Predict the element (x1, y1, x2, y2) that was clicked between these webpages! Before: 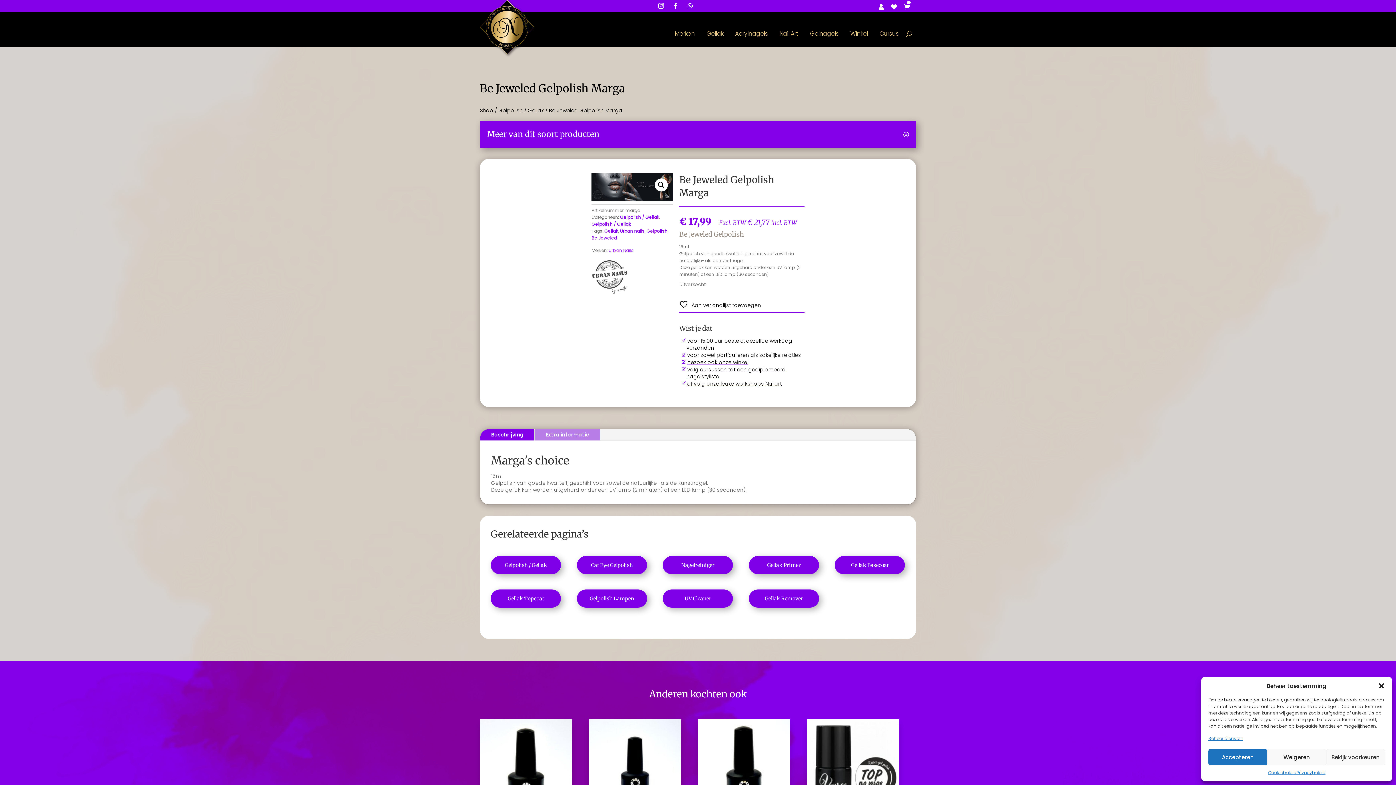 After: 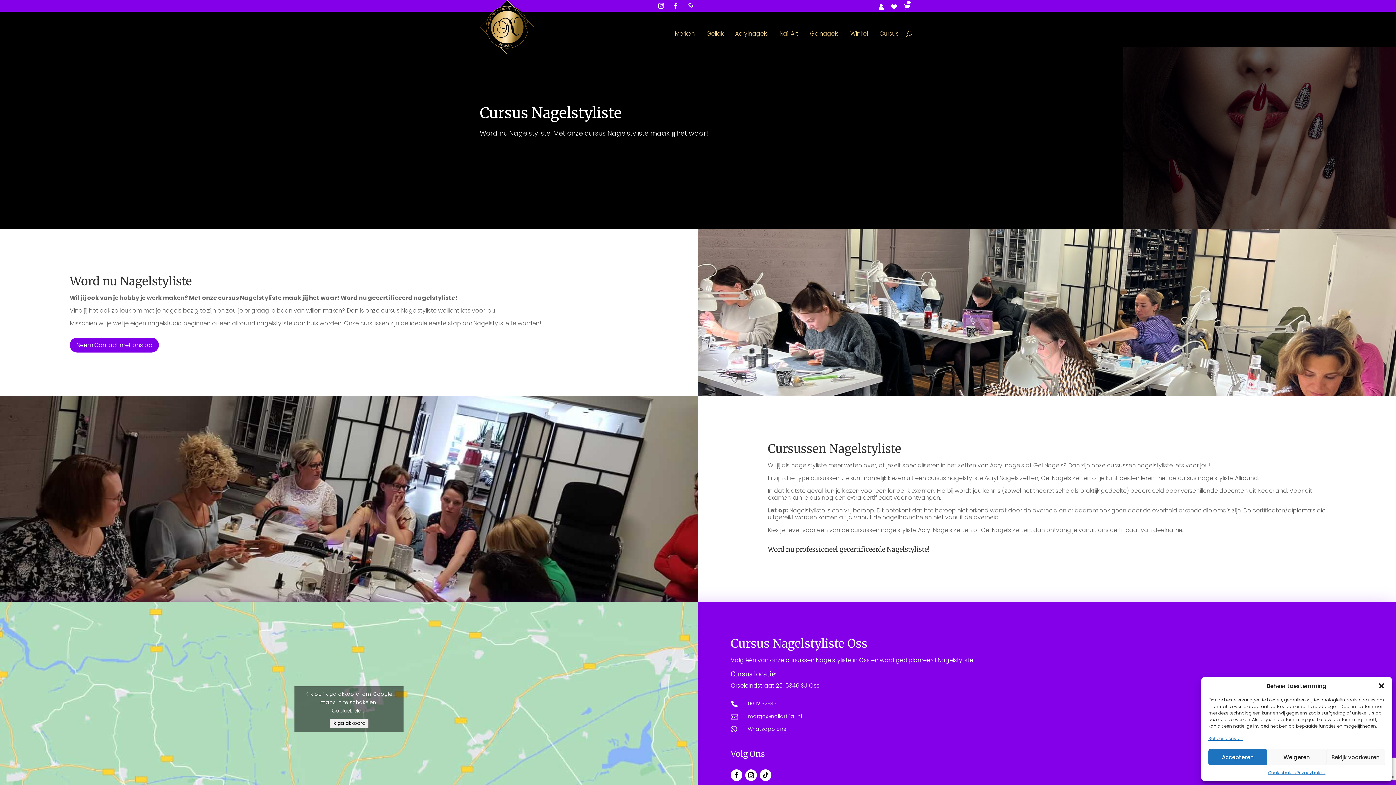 Action: bbox: (686, 366, 785, 380) label: volg cursussen tot een gediplomeerd nagelstyliste